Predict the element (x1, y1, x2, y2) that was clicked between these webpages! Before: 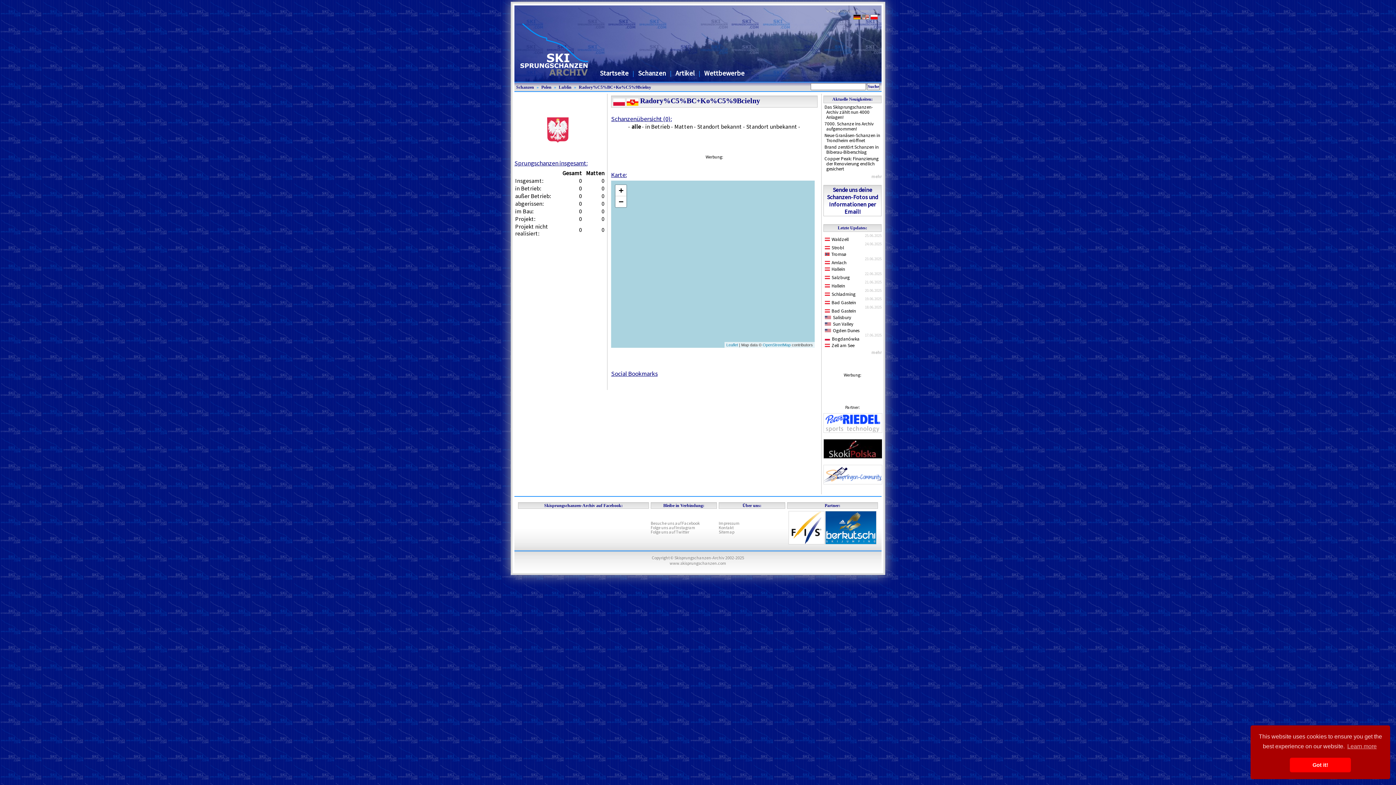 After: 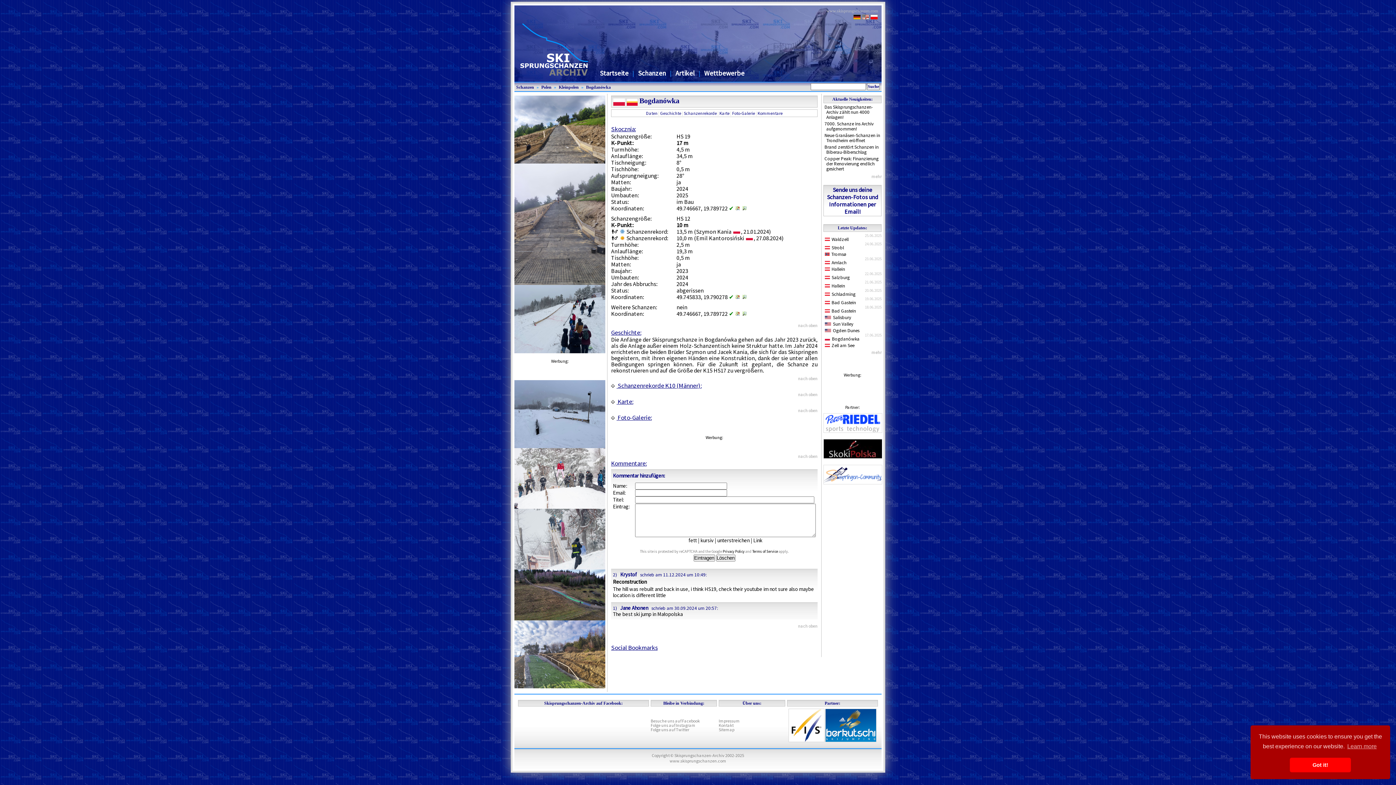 Action: label: Bogdanówka bbox: (825, 336, 859, 342)